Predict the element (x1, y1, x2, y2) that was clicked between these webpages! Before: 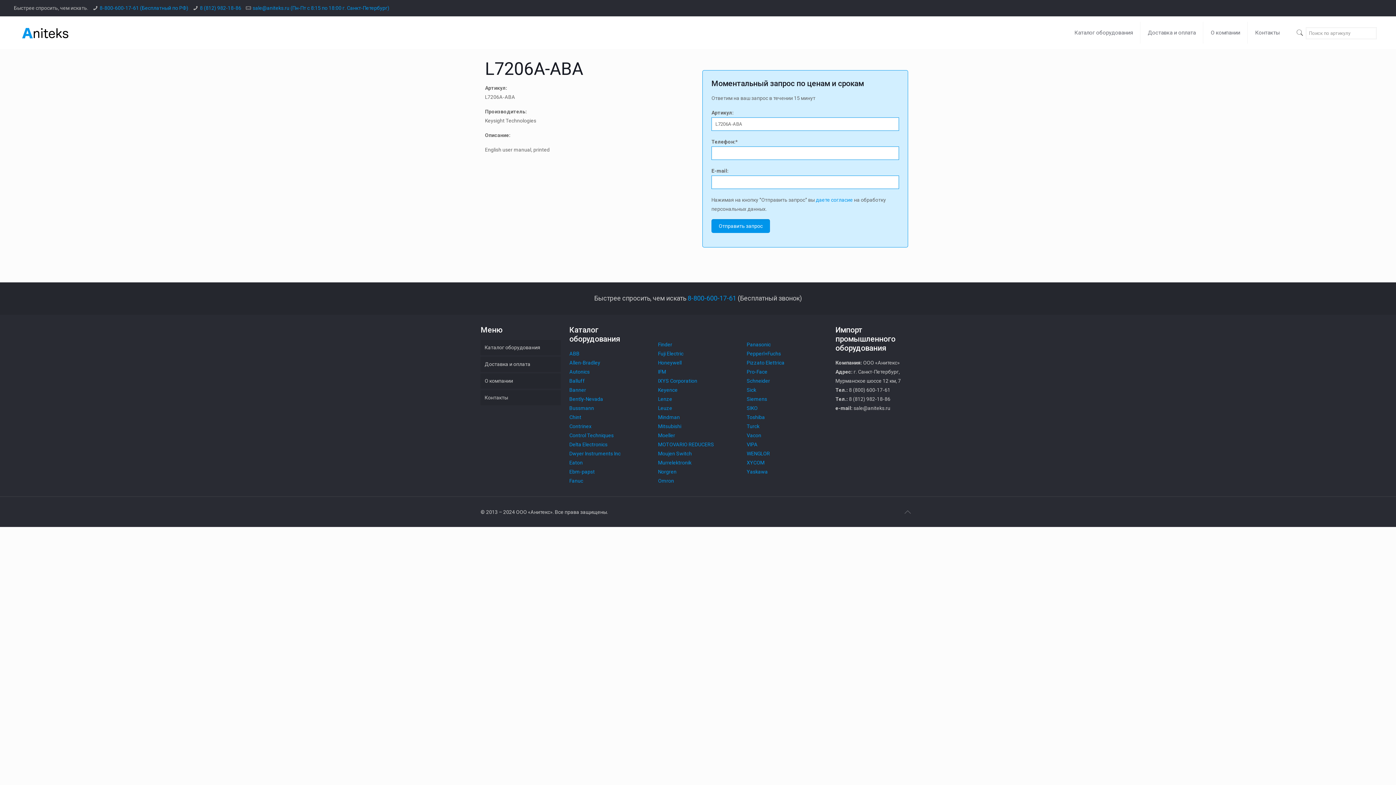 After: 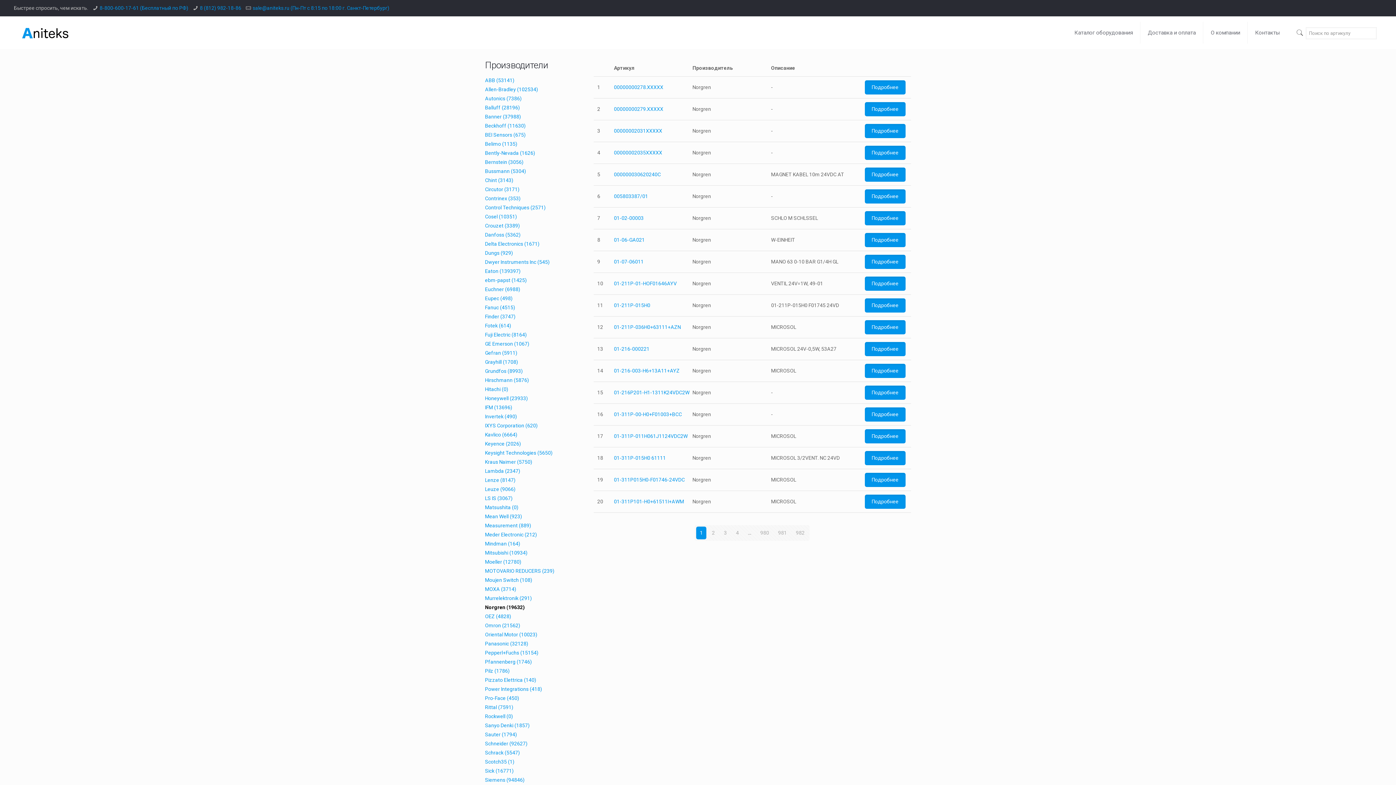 Action: bbox: (658, 469, 676, 474) label: Norgren